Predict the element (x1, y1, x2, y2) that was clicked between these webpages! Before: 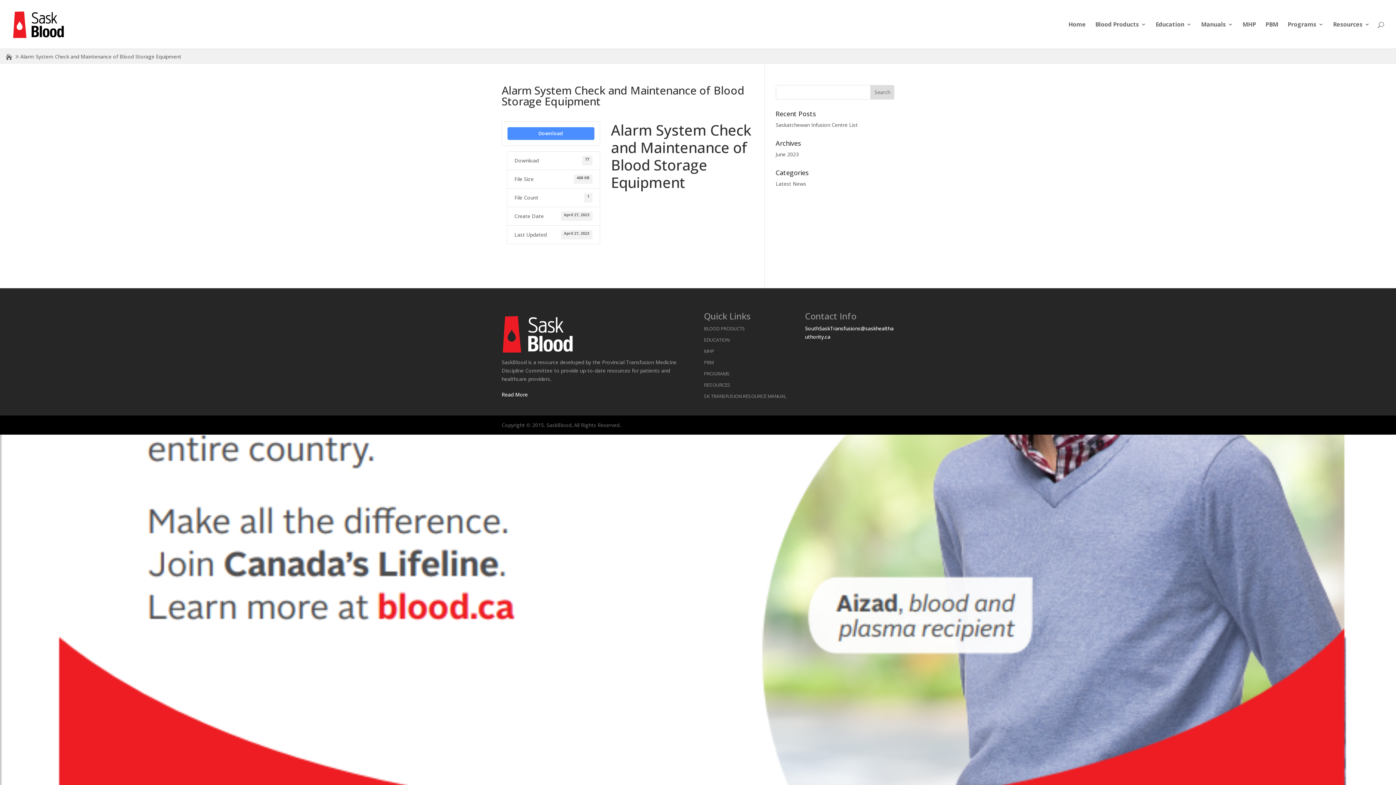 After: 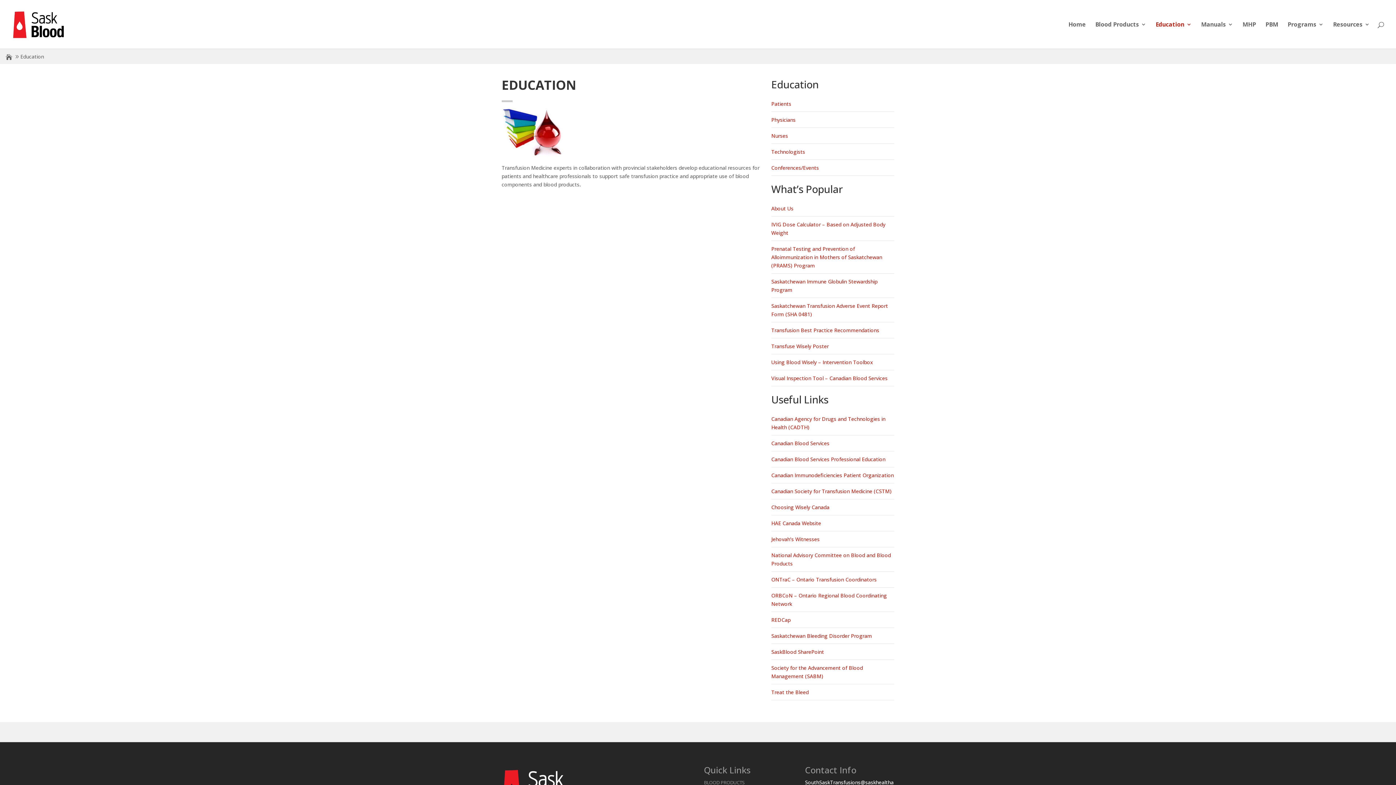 Action: bbox: (704, 335, 729, 344) label: EDUCATION